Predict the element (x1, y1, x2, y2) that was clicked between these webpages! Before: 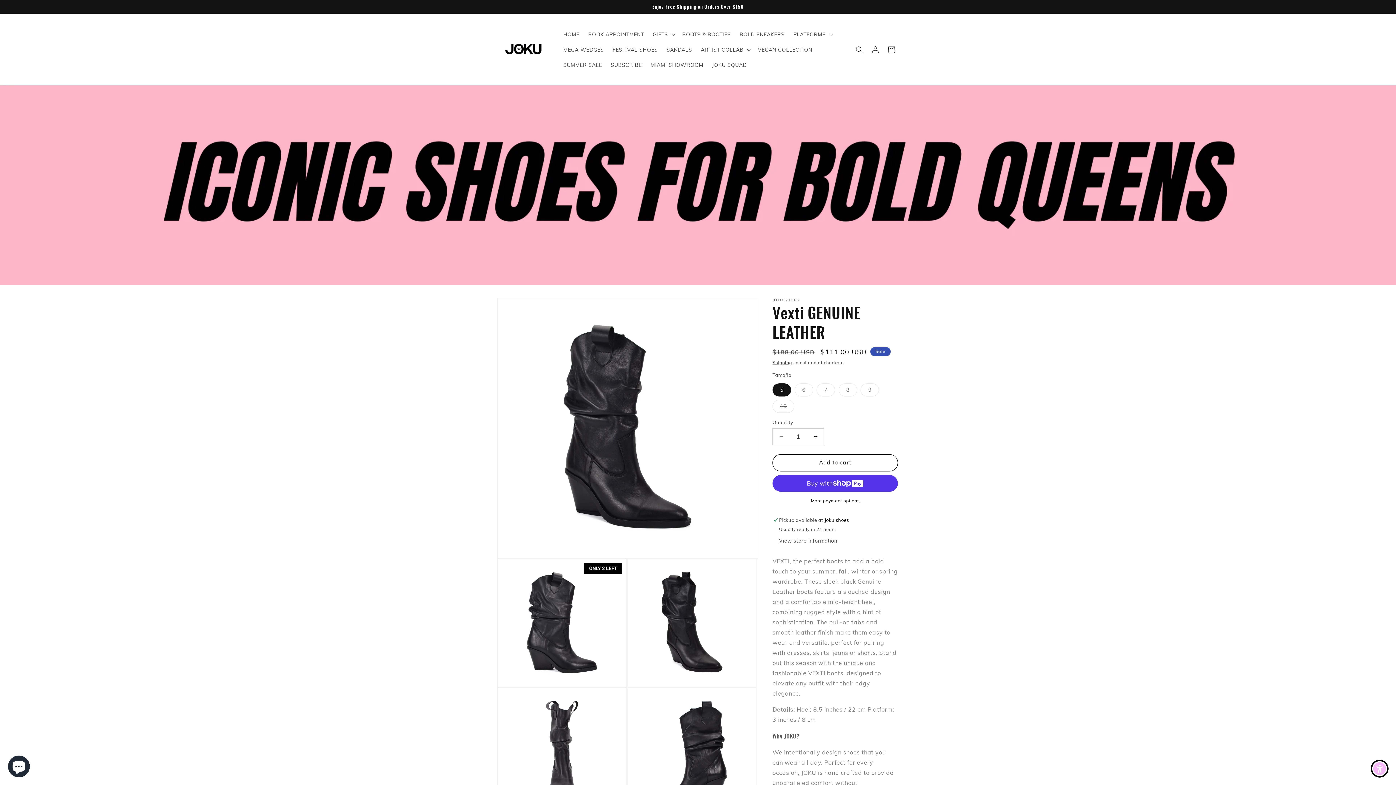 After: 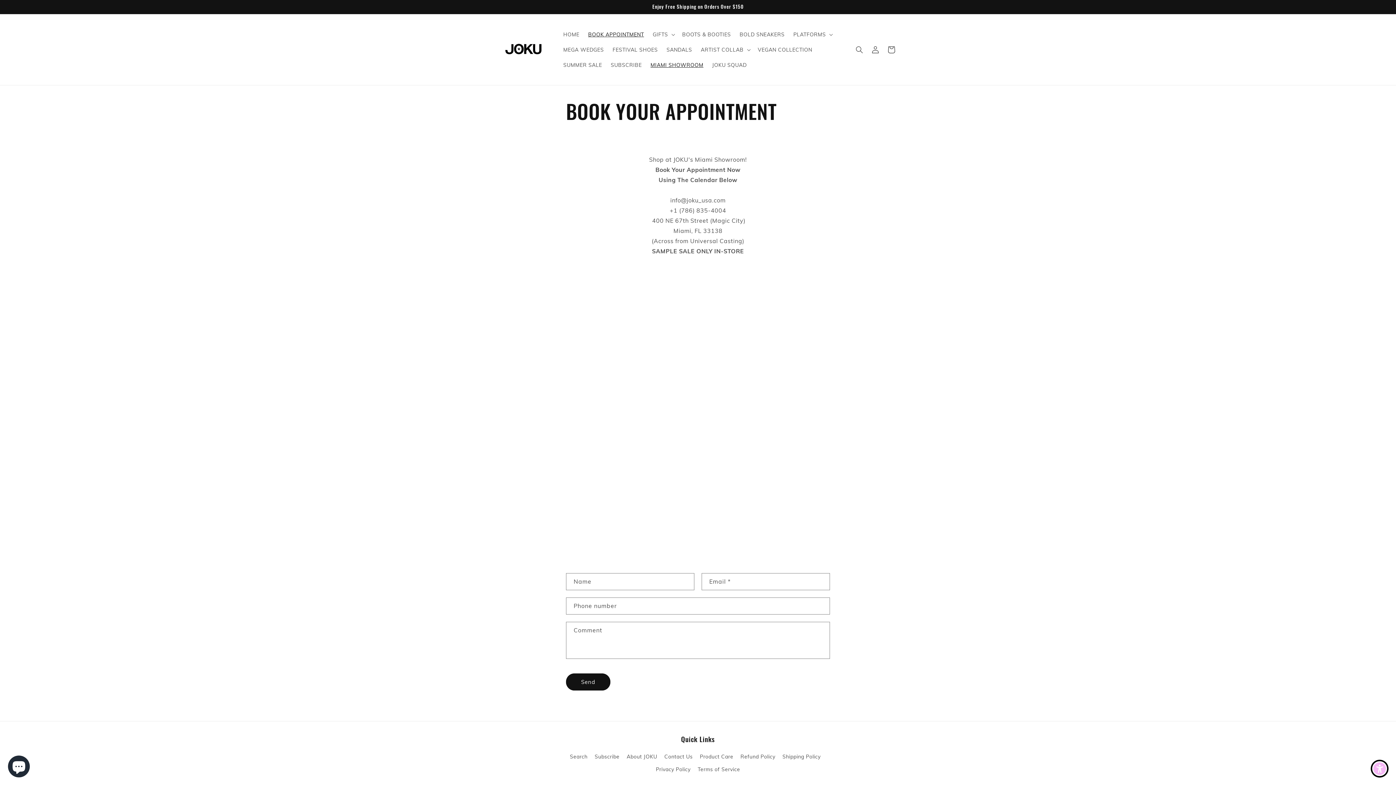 Action: bbox: (583, 26, 648, 42) label: BOOK APPOINTMENT